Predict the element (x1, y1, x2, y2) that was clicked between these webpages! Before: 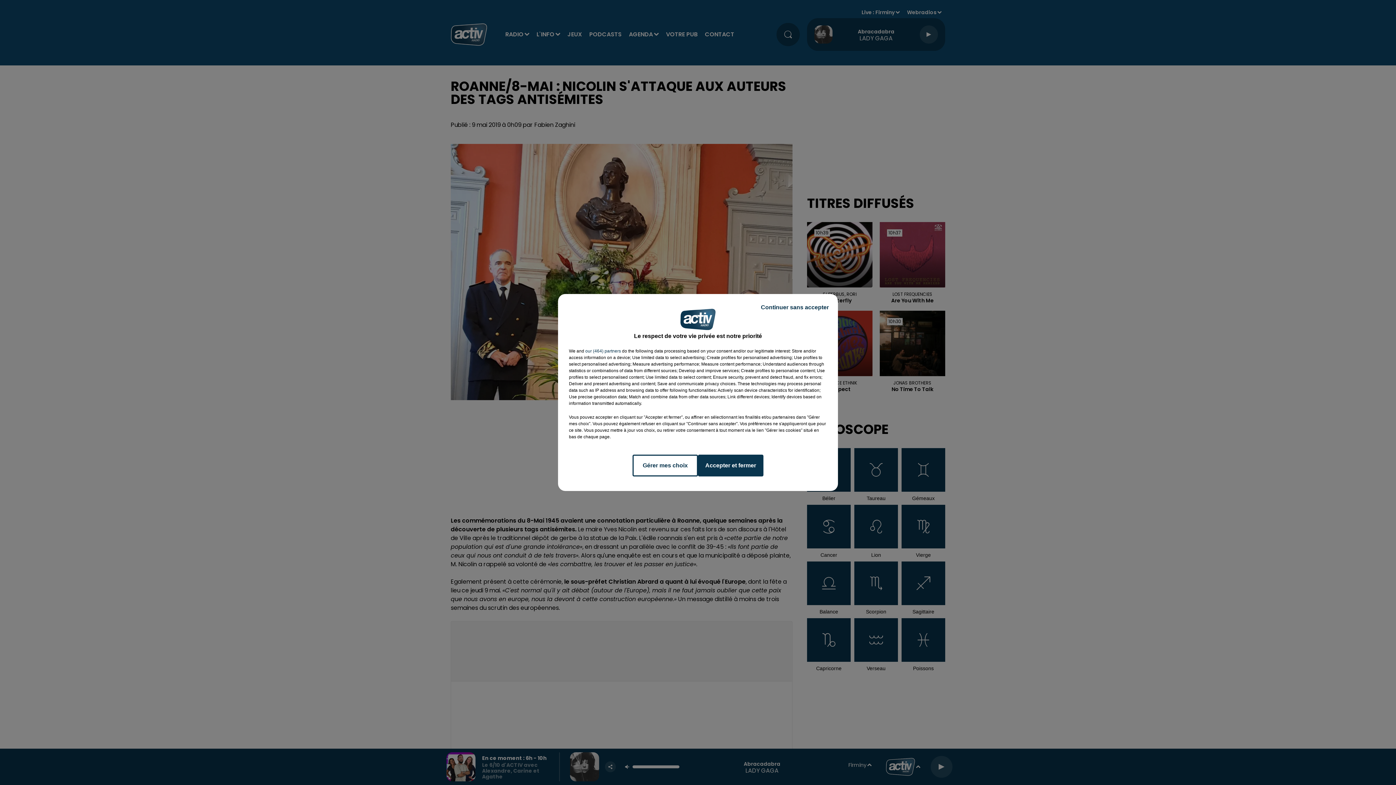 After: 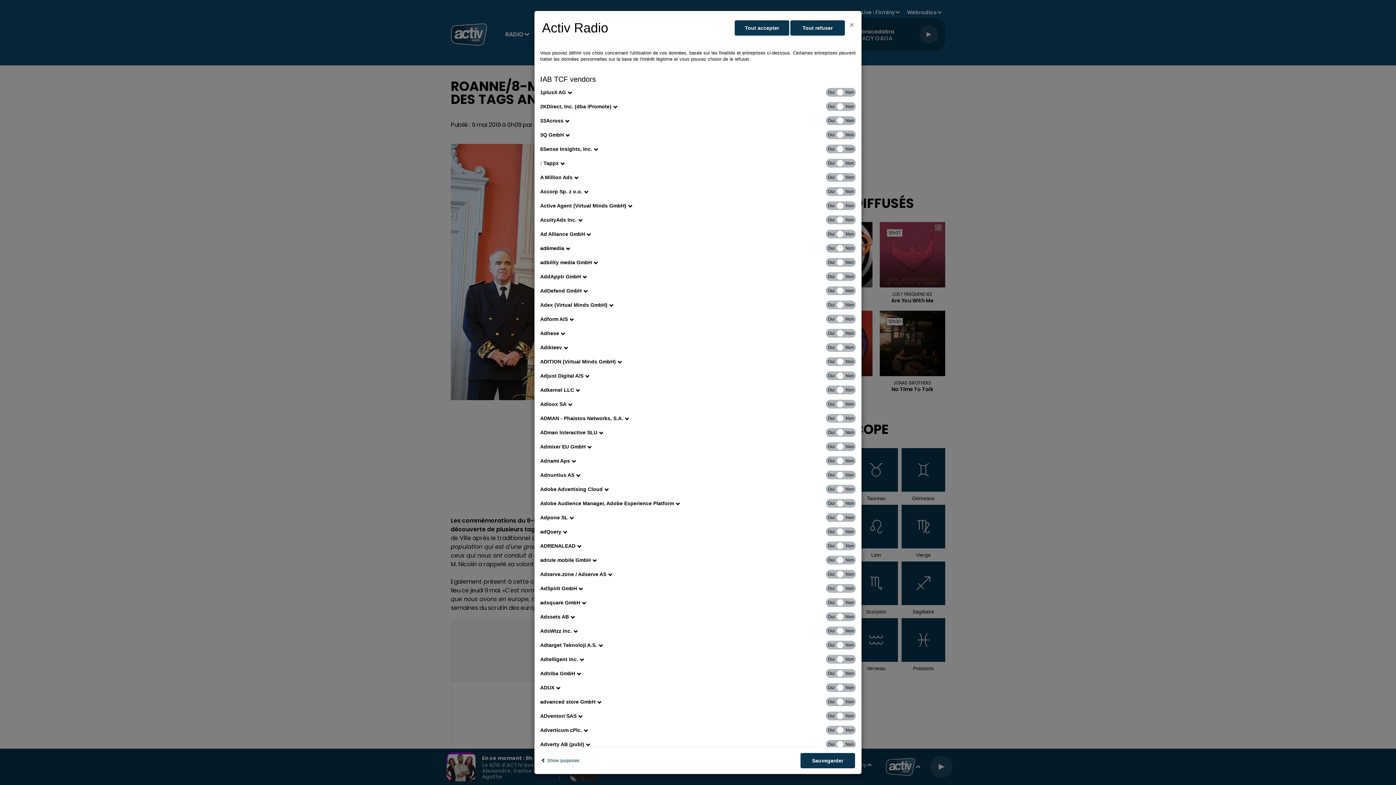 Action: label: show vendors bbox: (585, 348, 621, 354)